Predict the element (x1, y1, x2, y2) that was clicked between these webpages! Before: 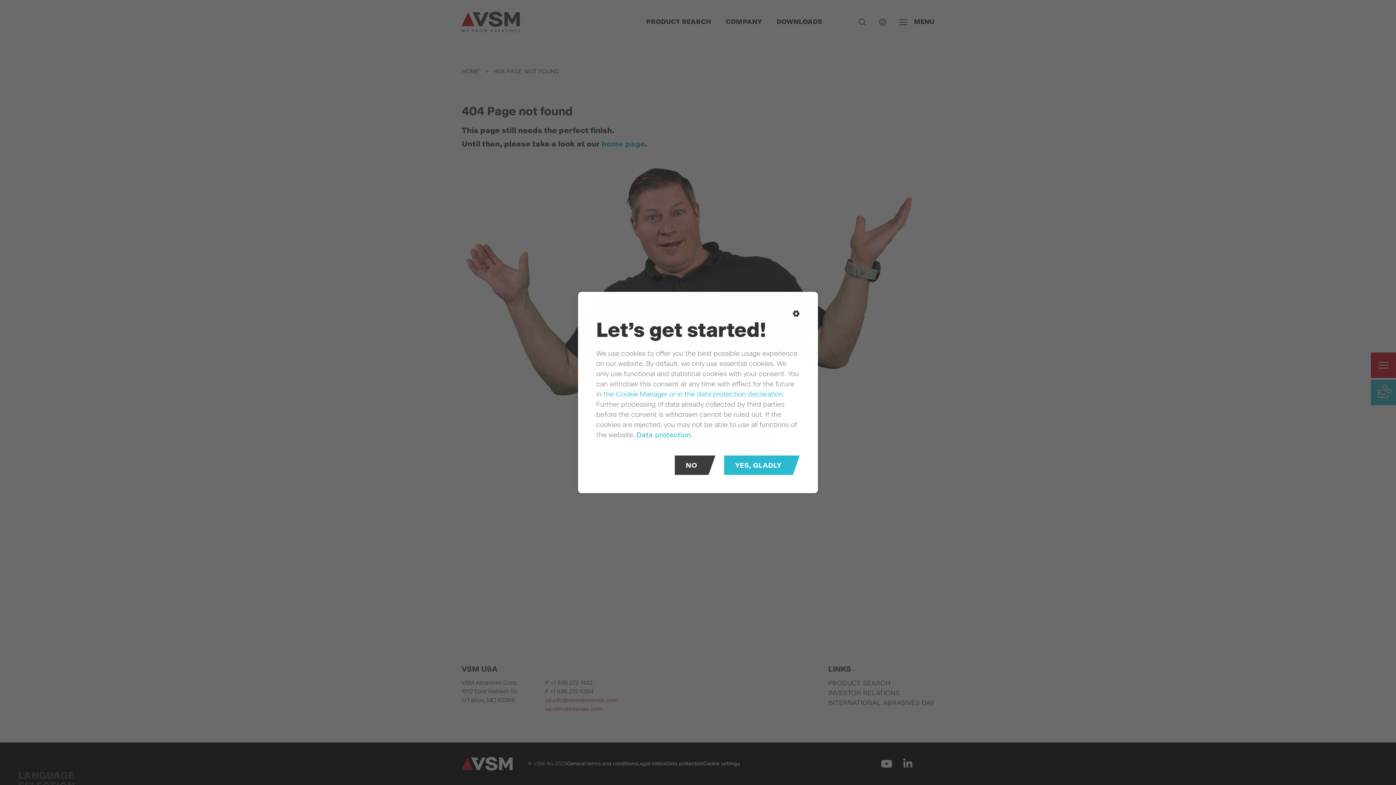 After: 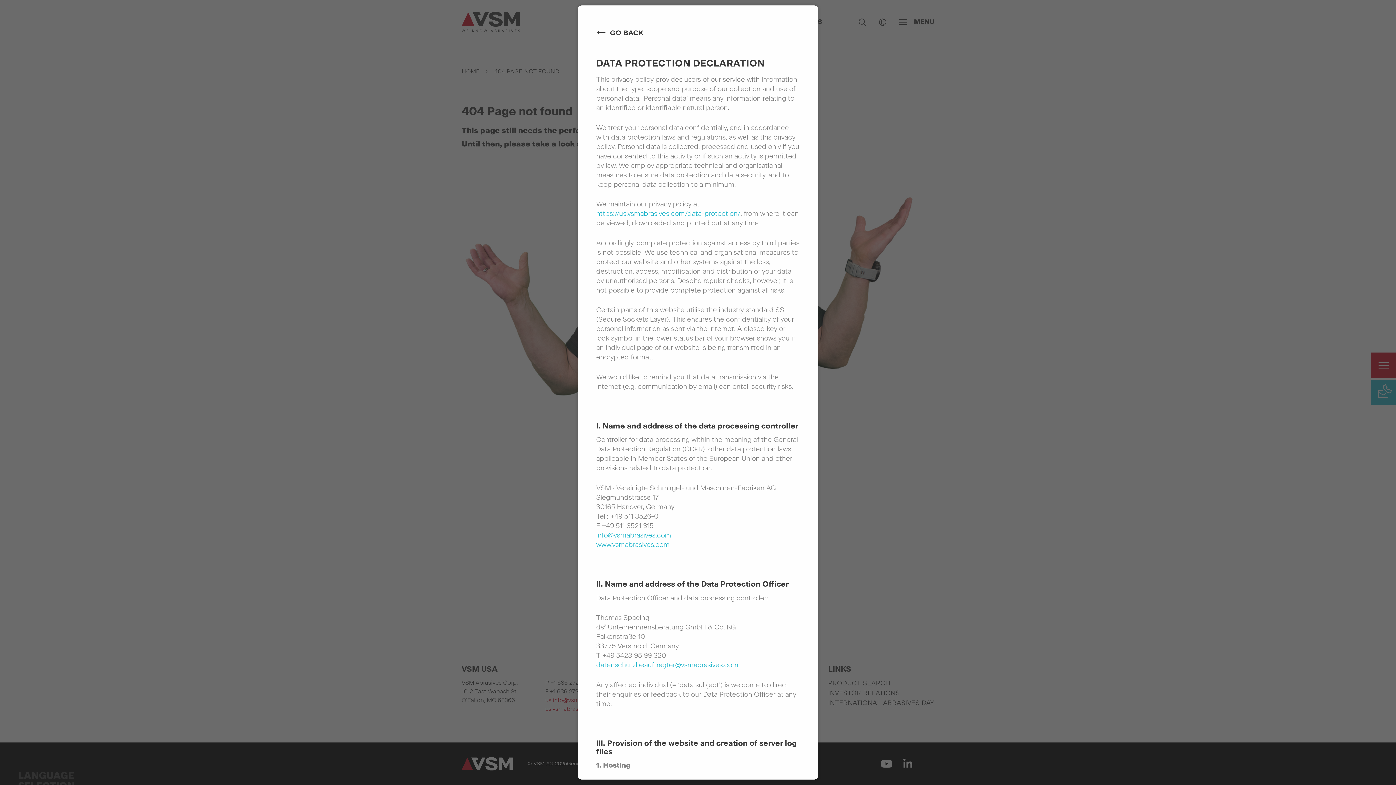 Action: label: Data protection. bbox: (636, 431, 693, 439)